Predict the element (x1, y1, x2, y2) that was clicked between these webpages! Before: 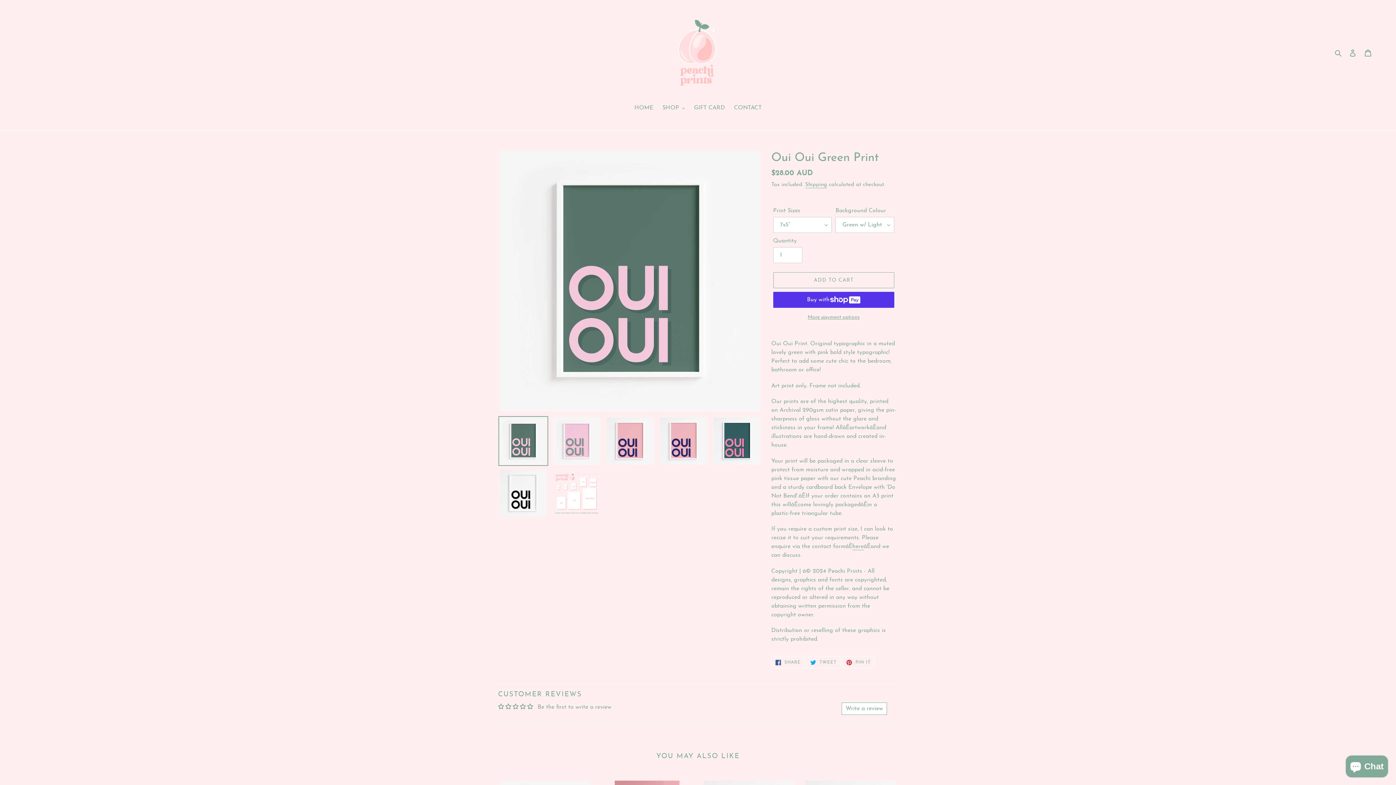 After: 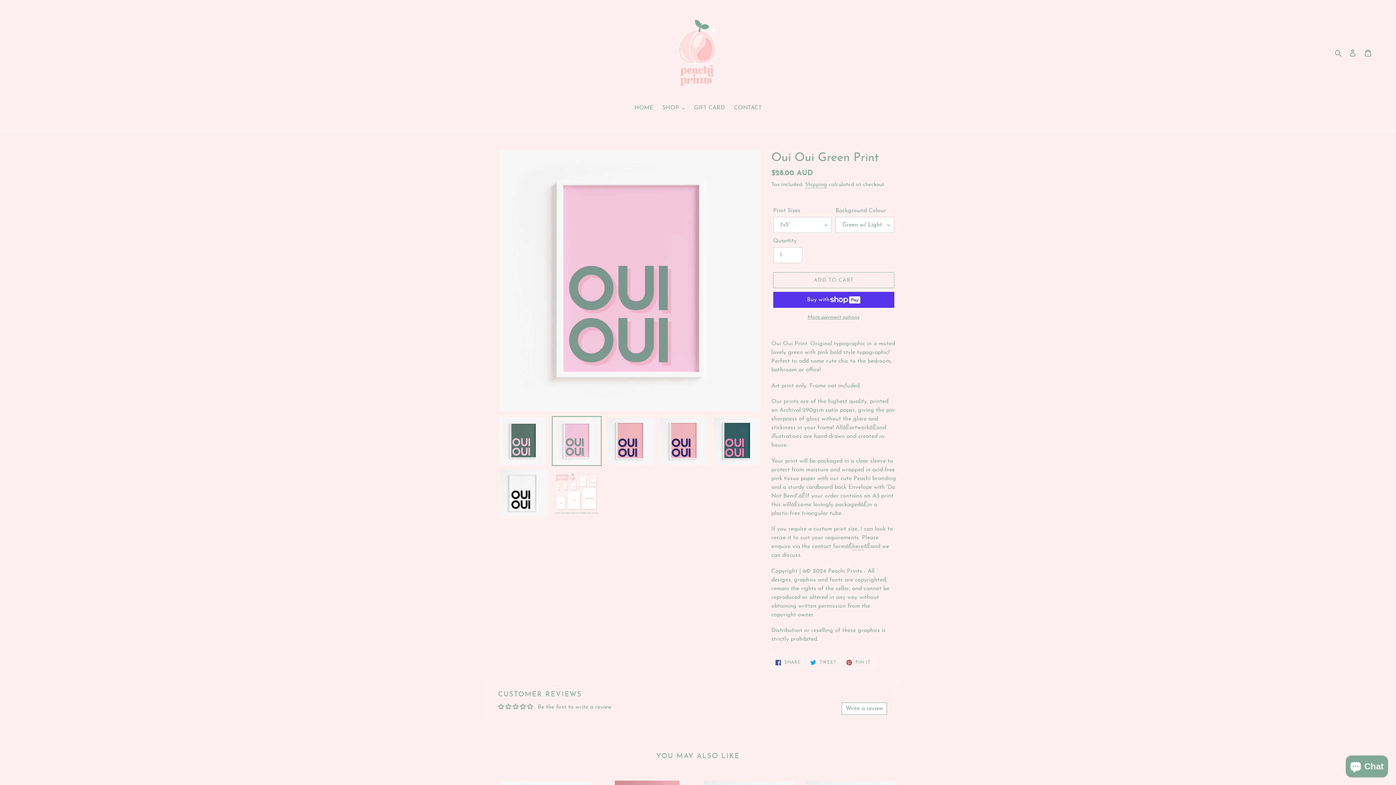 Action: bbox: (551, 416, 601, 466)